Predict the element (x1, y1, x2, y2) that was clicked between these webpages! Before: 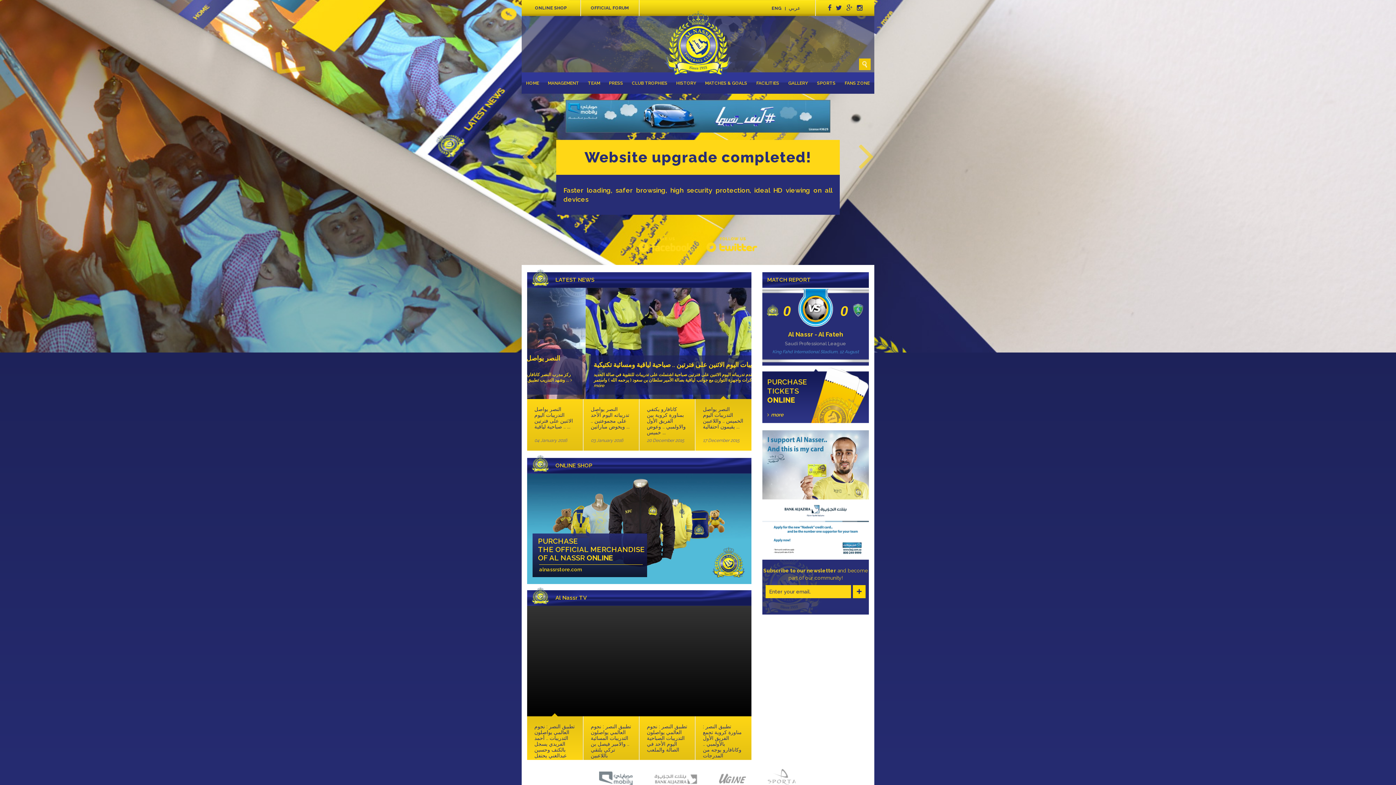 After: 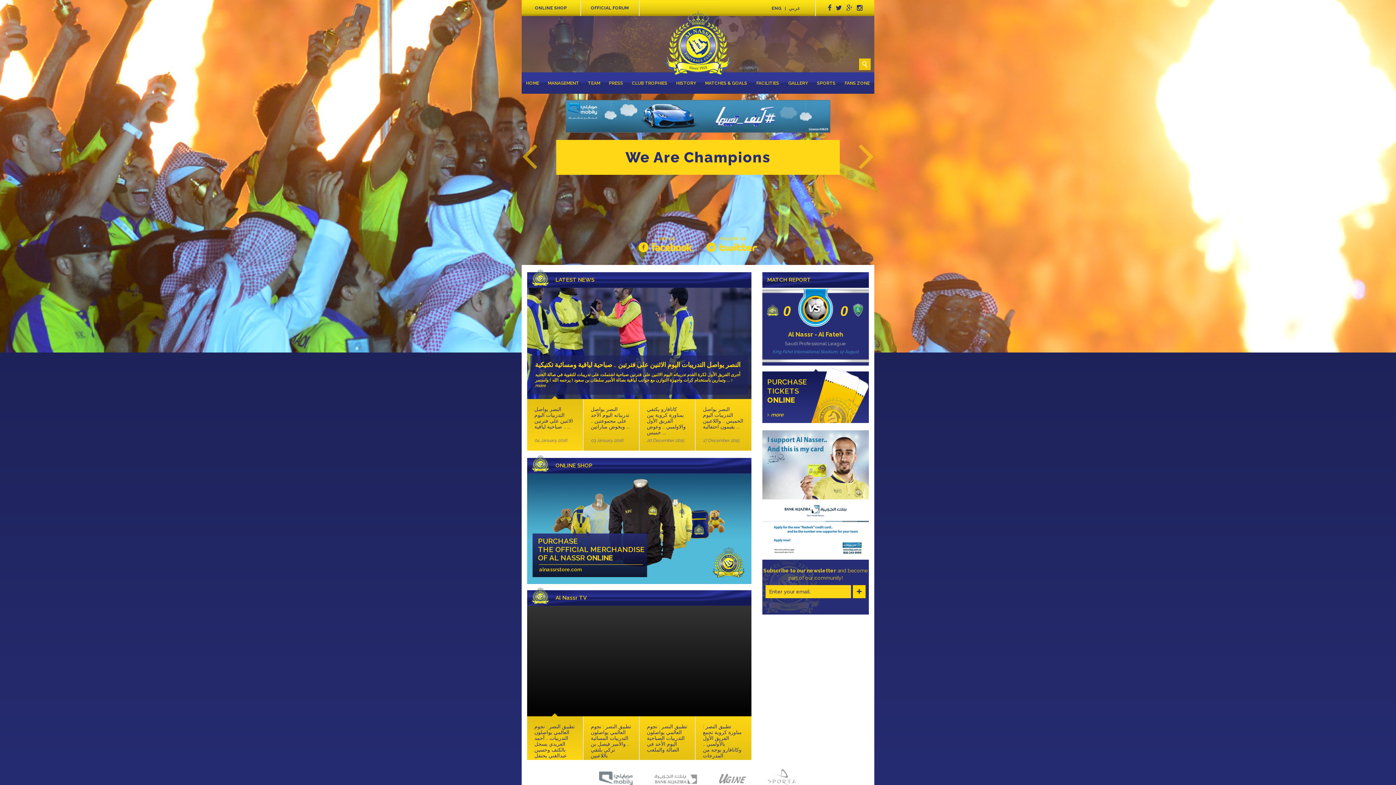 Action: bbox: (627, 72, 672, 94) label: CLUB TROPHIES